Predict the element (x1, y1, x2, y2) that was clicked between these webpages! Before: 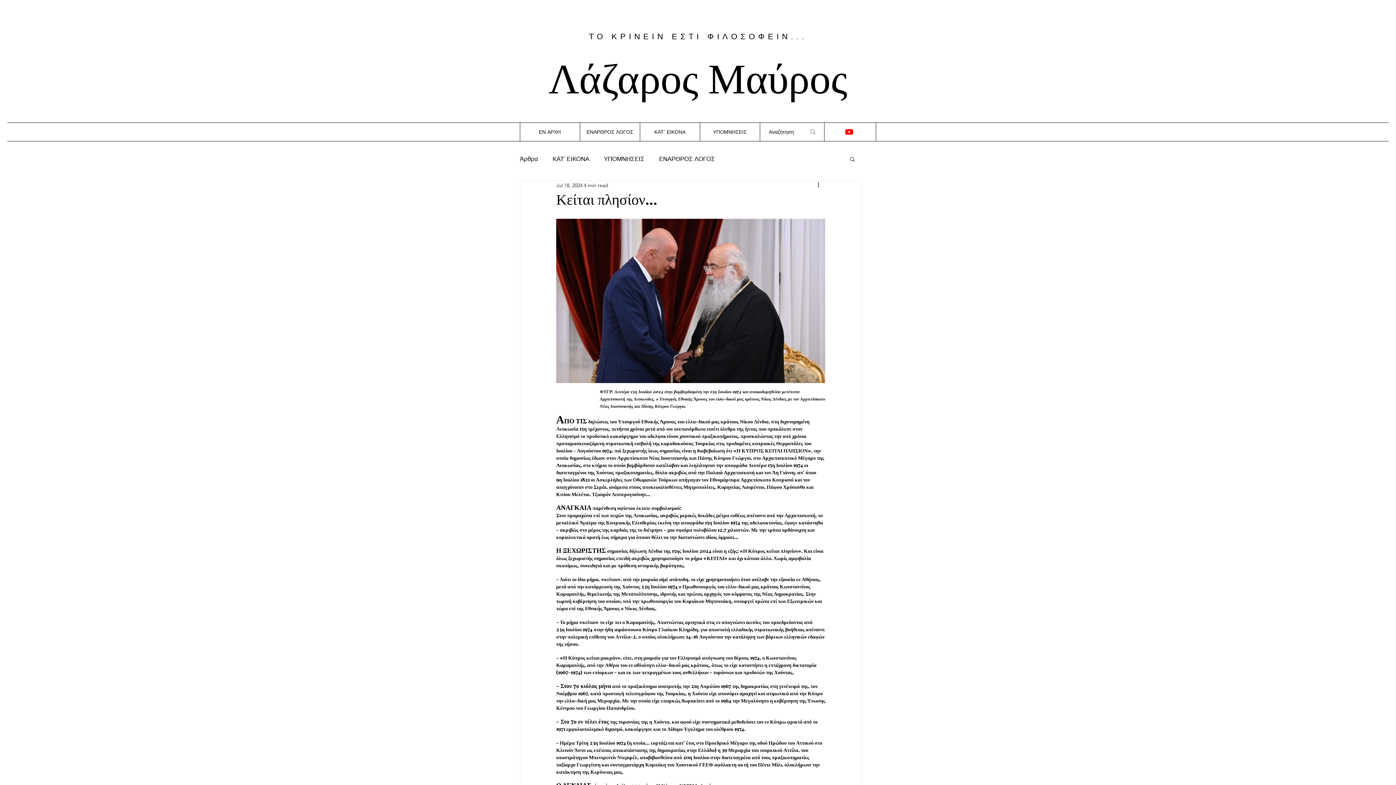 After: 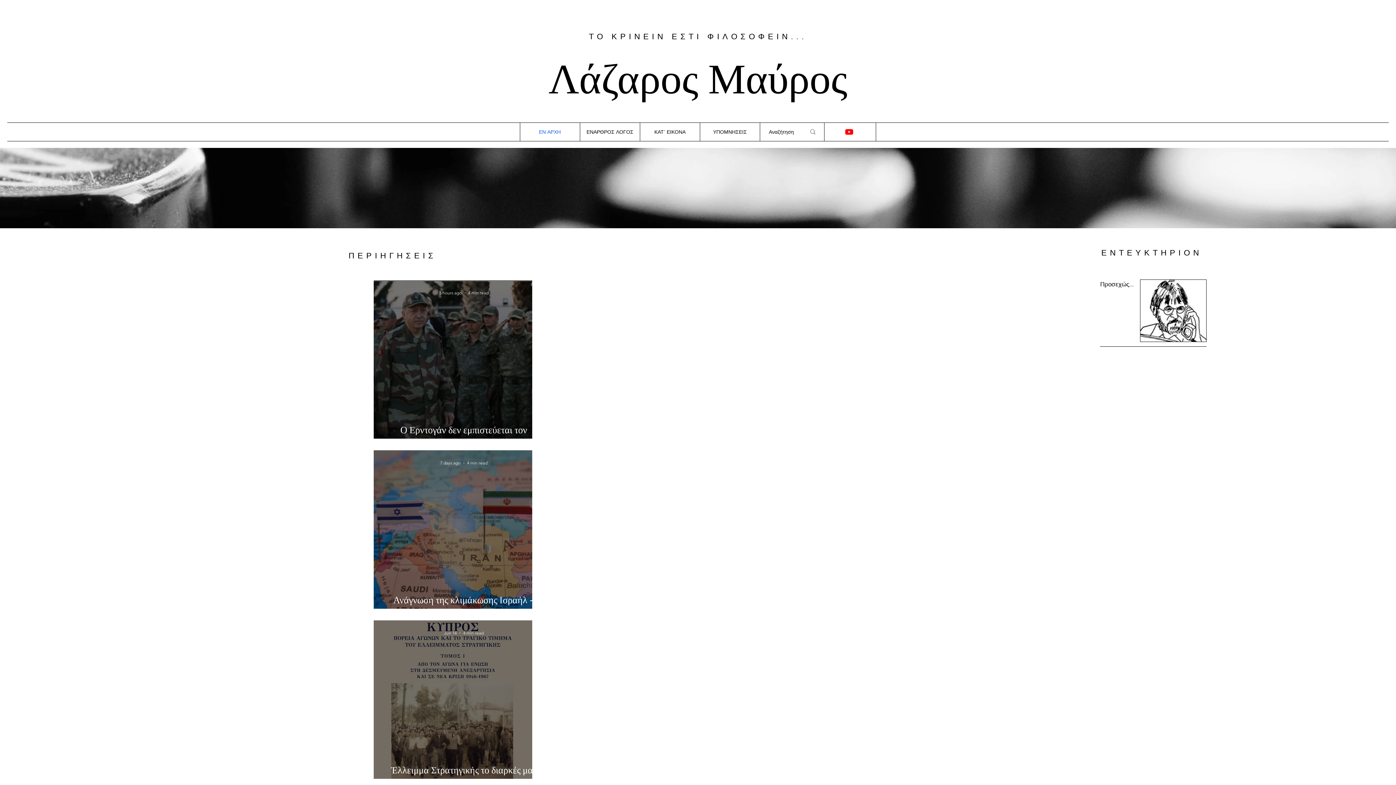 Action: bbox: (520, 122, 580, 141) label: ΕΝ ΑΡΧΗ